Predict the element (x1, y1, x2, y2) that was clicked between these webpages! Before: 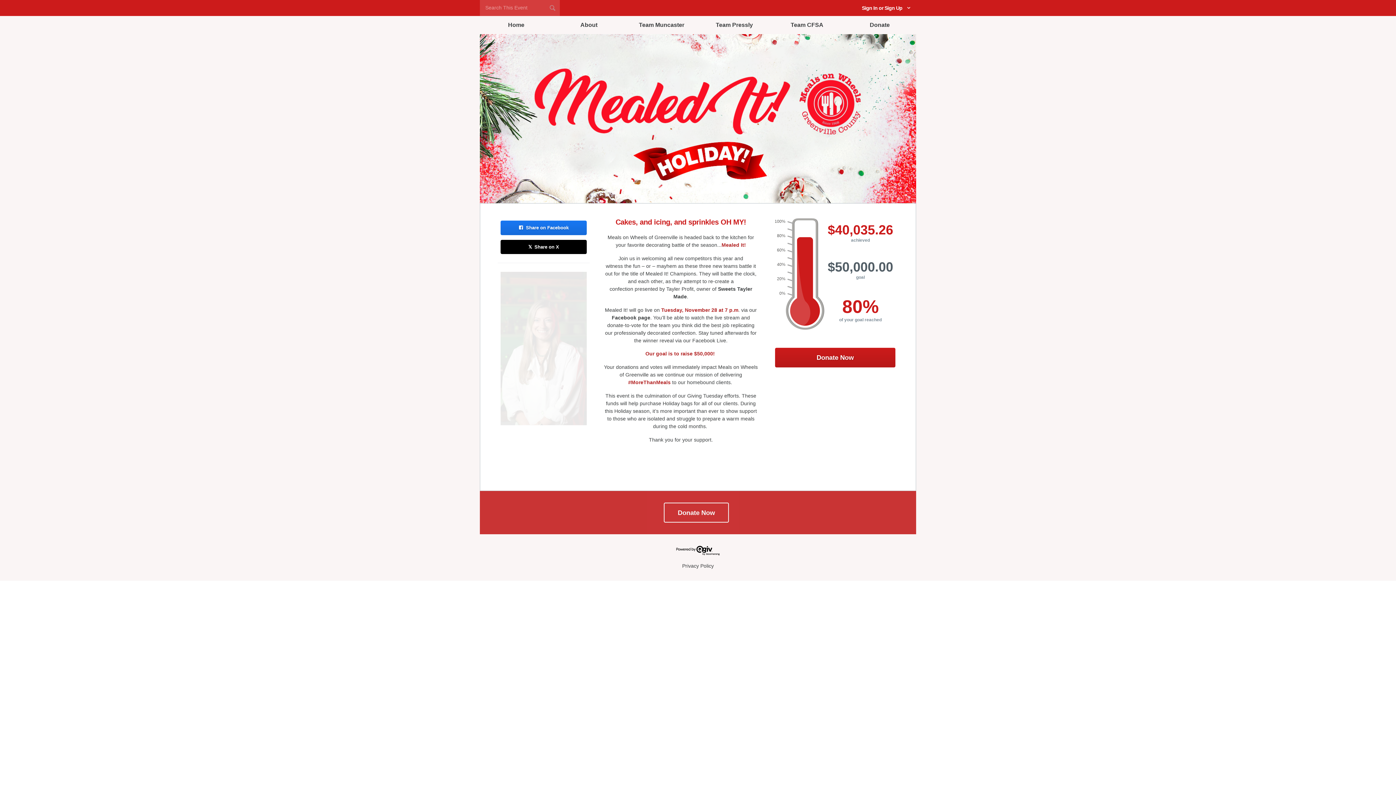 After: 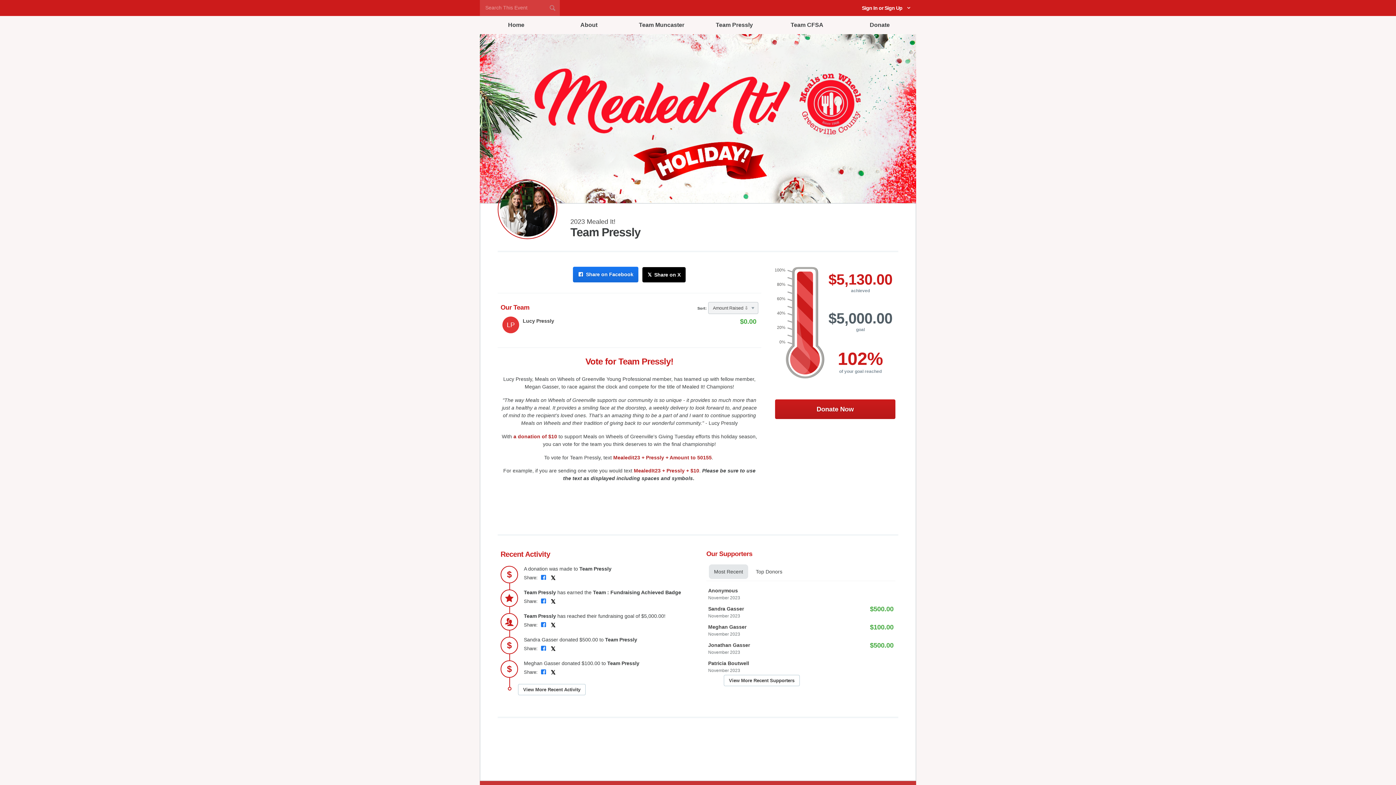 Action: bbox: (698, 16, 770, 34) label: Team Pressly